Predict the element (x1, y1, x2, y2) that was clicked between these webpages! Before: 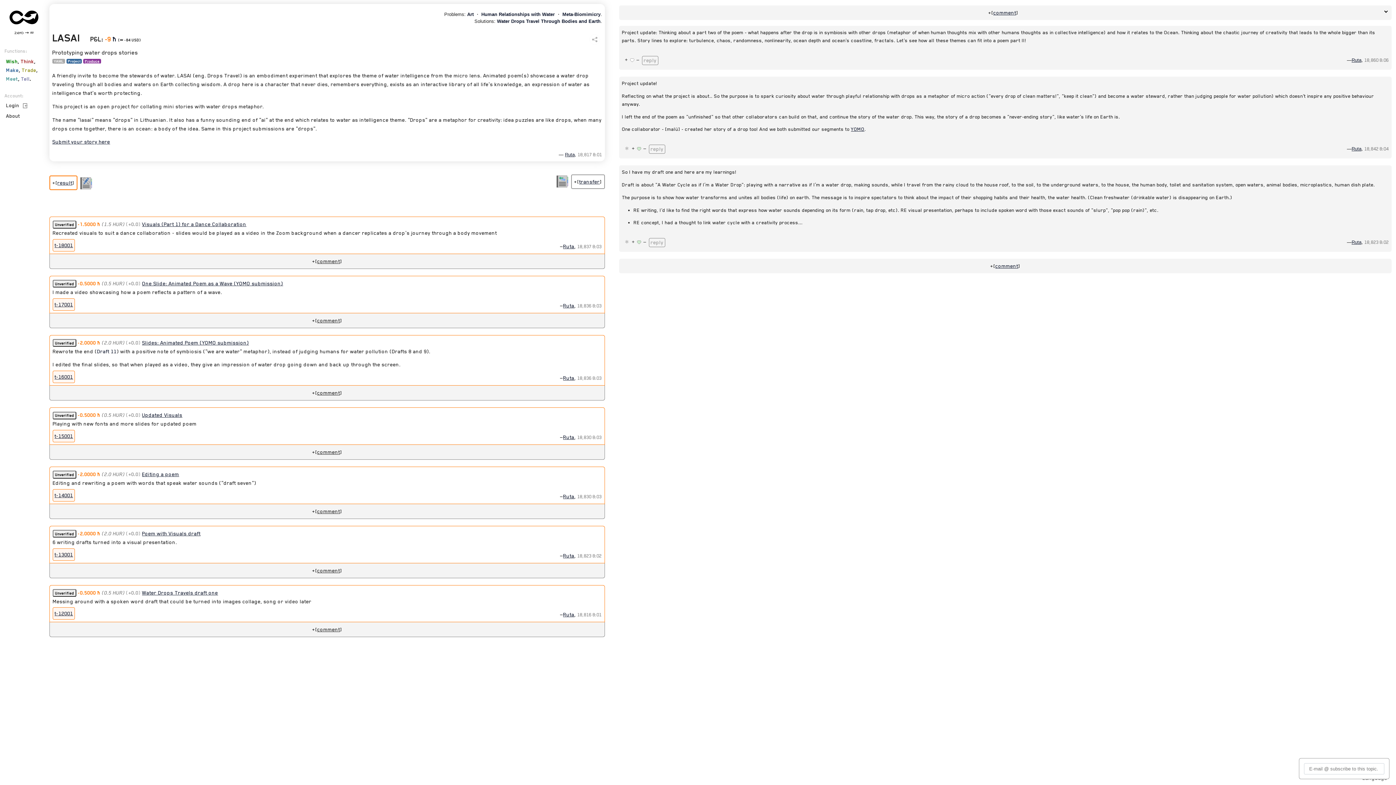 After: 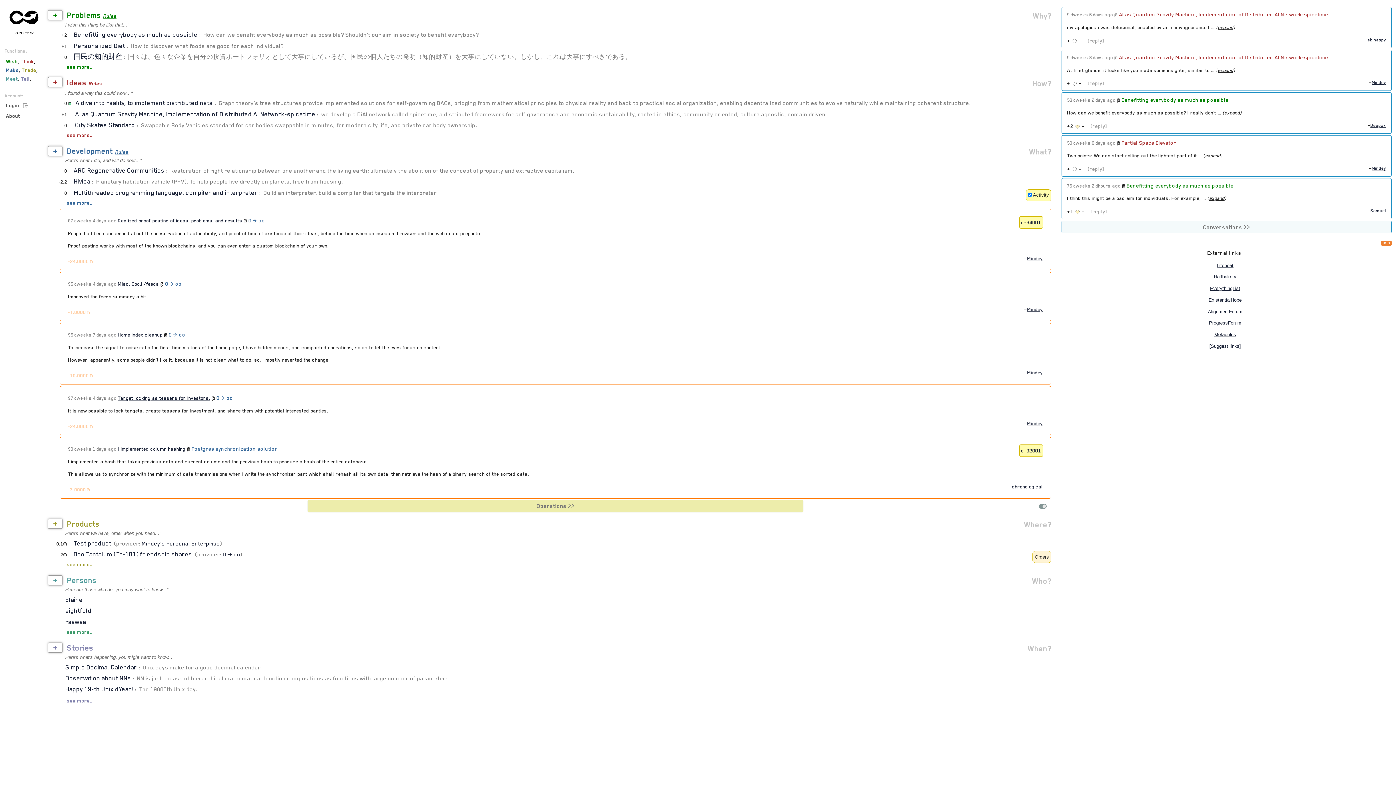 Action: bbox: (5, 15, 63, 29) label:                                 